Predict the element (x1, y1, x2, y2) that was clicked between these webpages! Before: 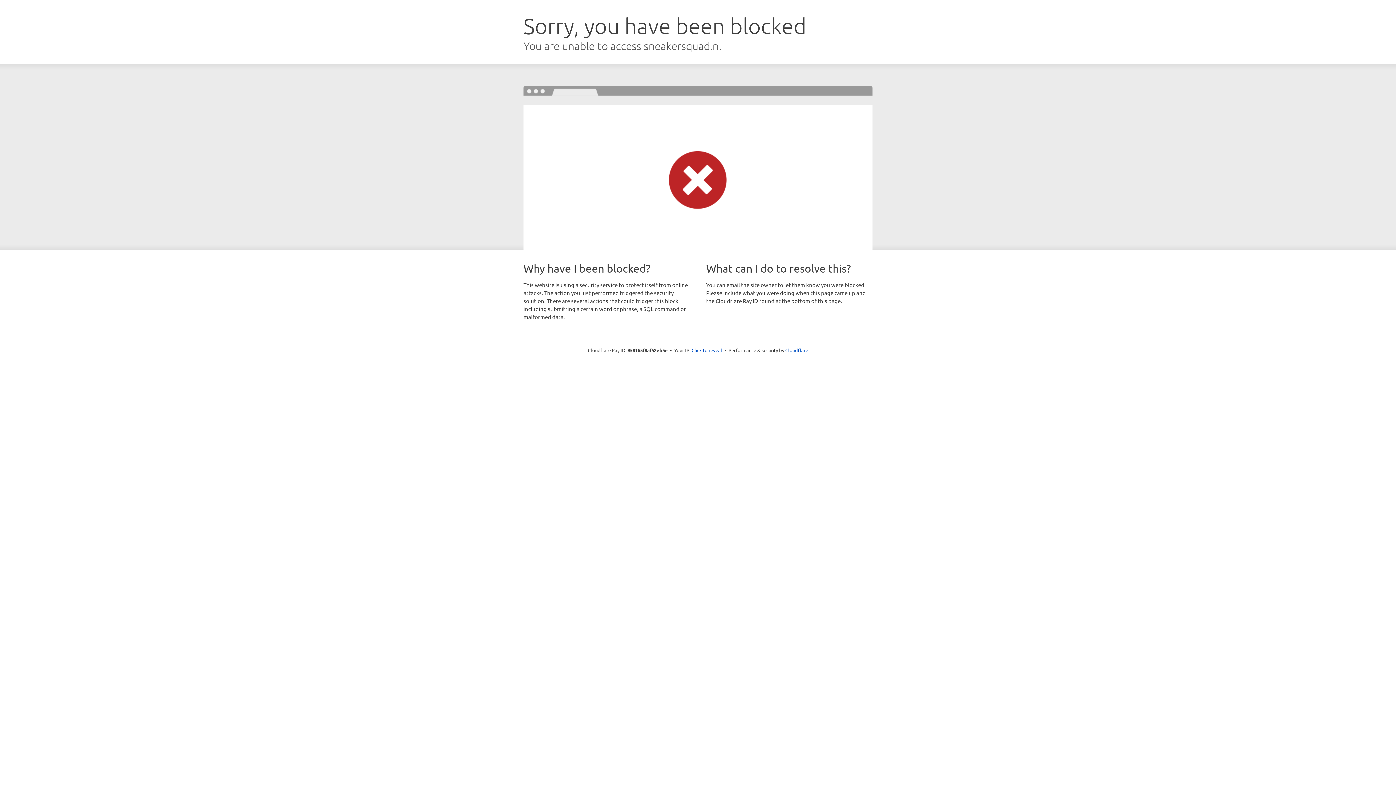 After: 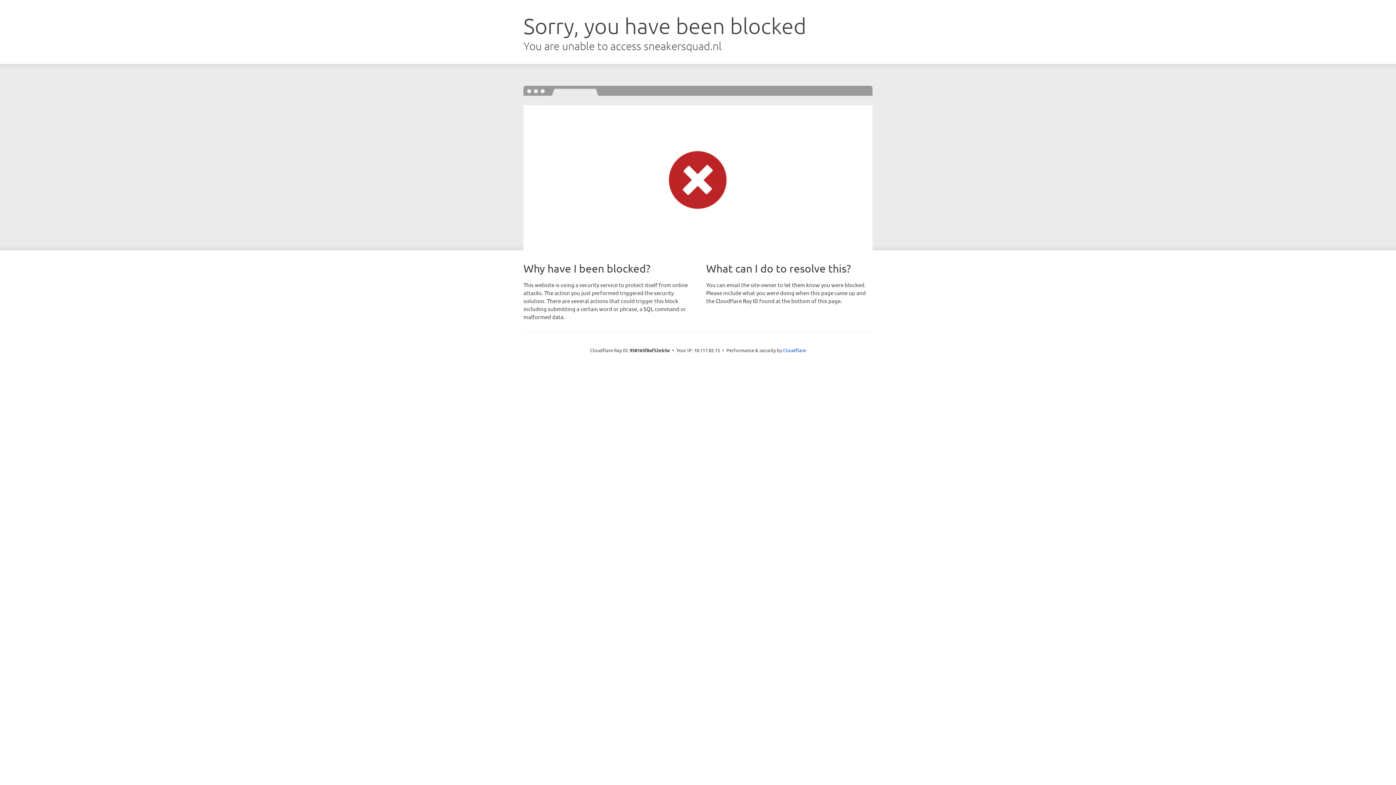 Action: bbox: (691, 346, 722, 353) label: Click to reveal